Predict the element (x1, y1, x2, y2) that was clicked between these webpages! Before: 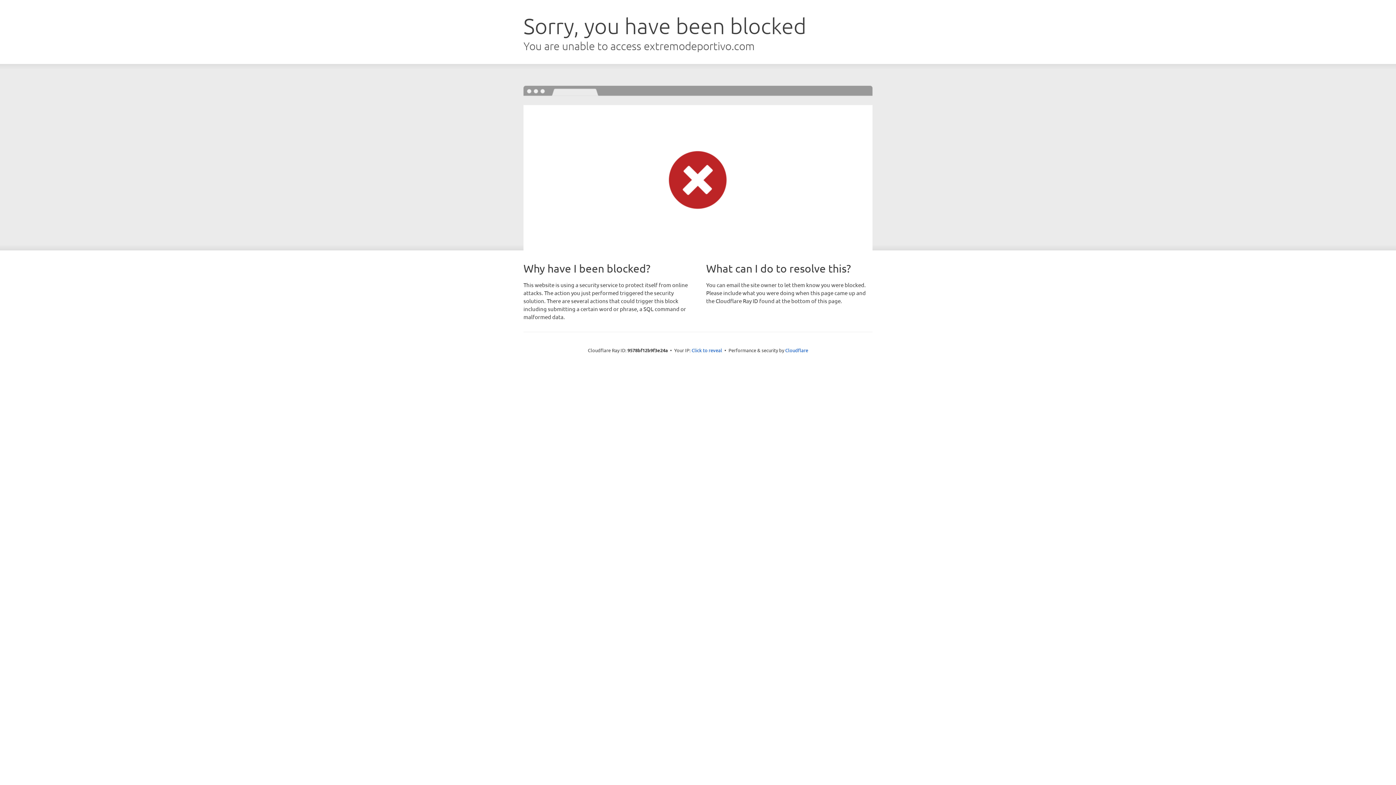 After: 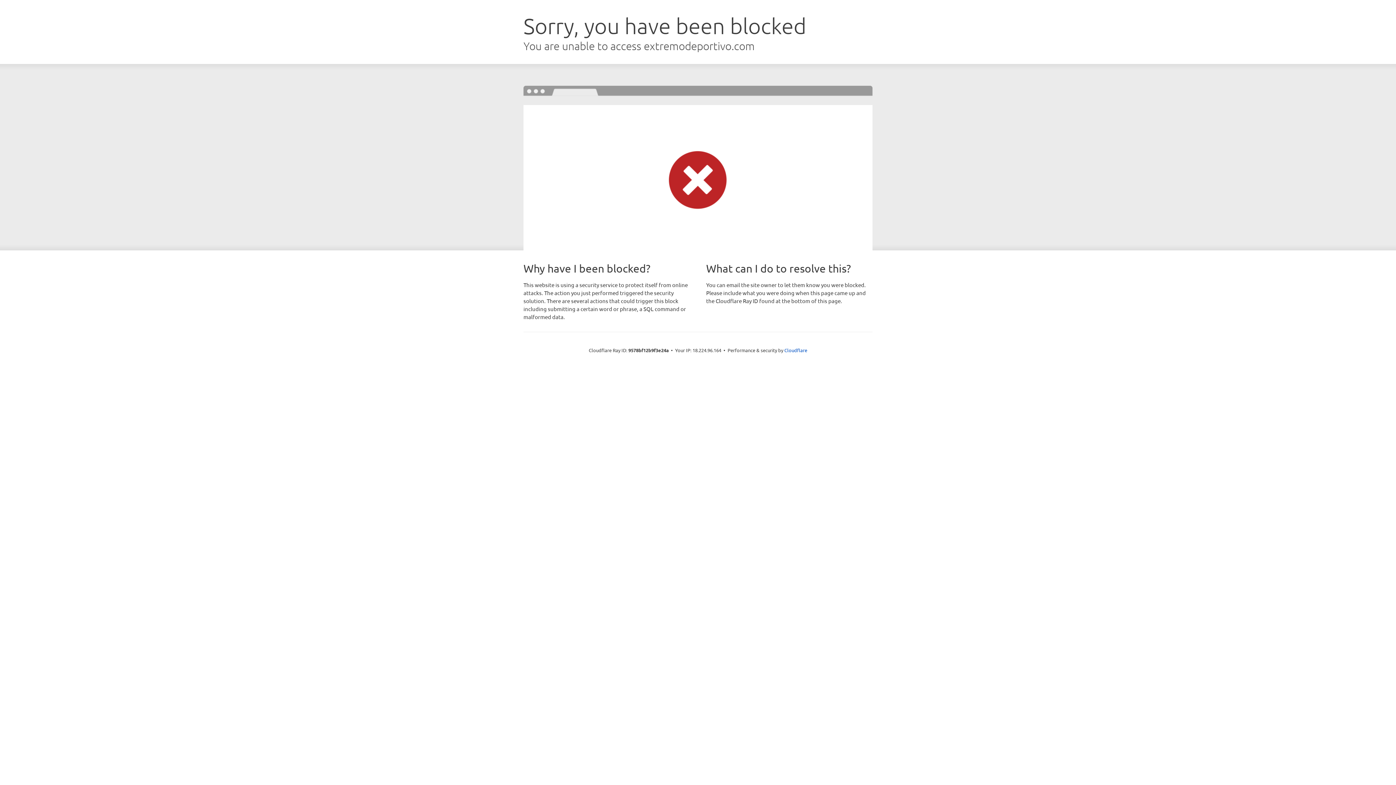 Action: bbox: (691, 346, 722, 353) label: Click to reveal